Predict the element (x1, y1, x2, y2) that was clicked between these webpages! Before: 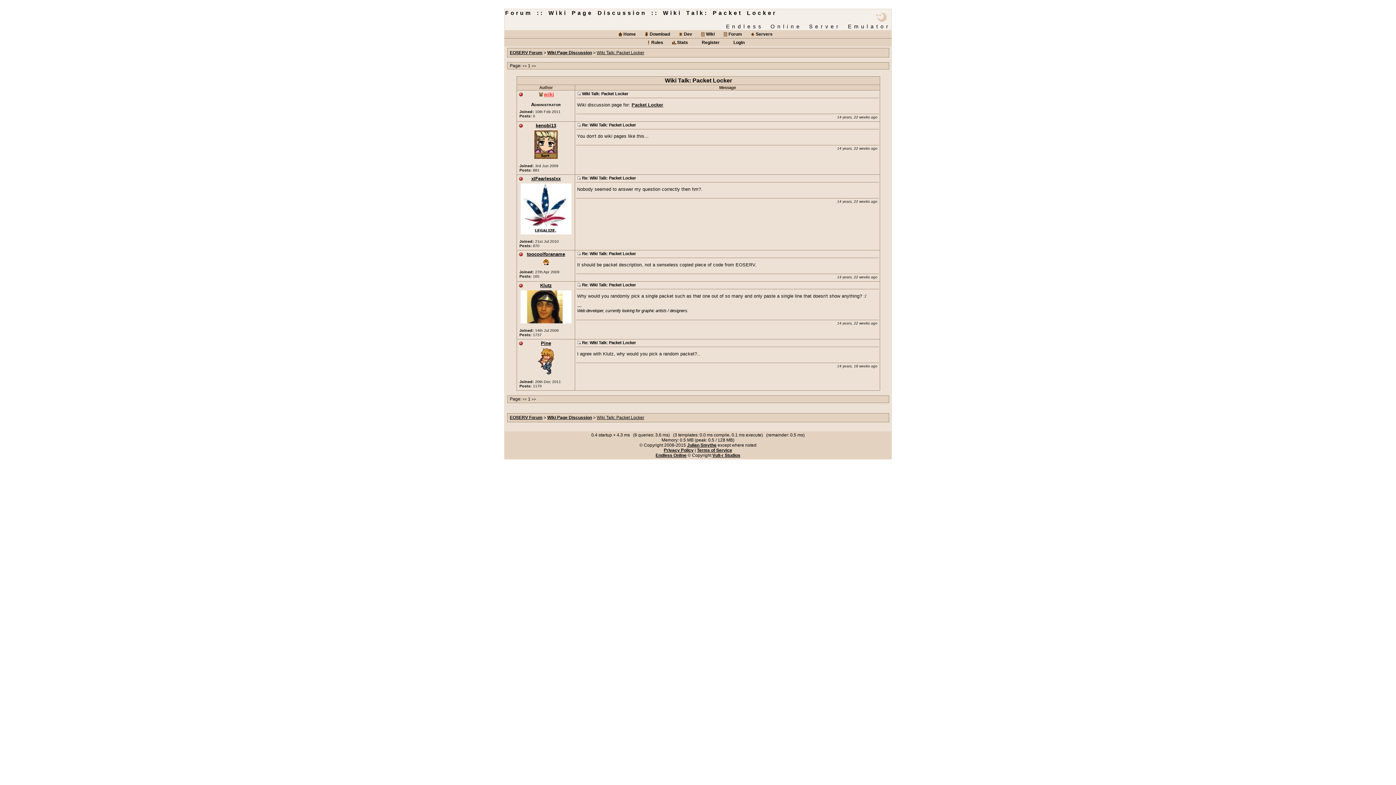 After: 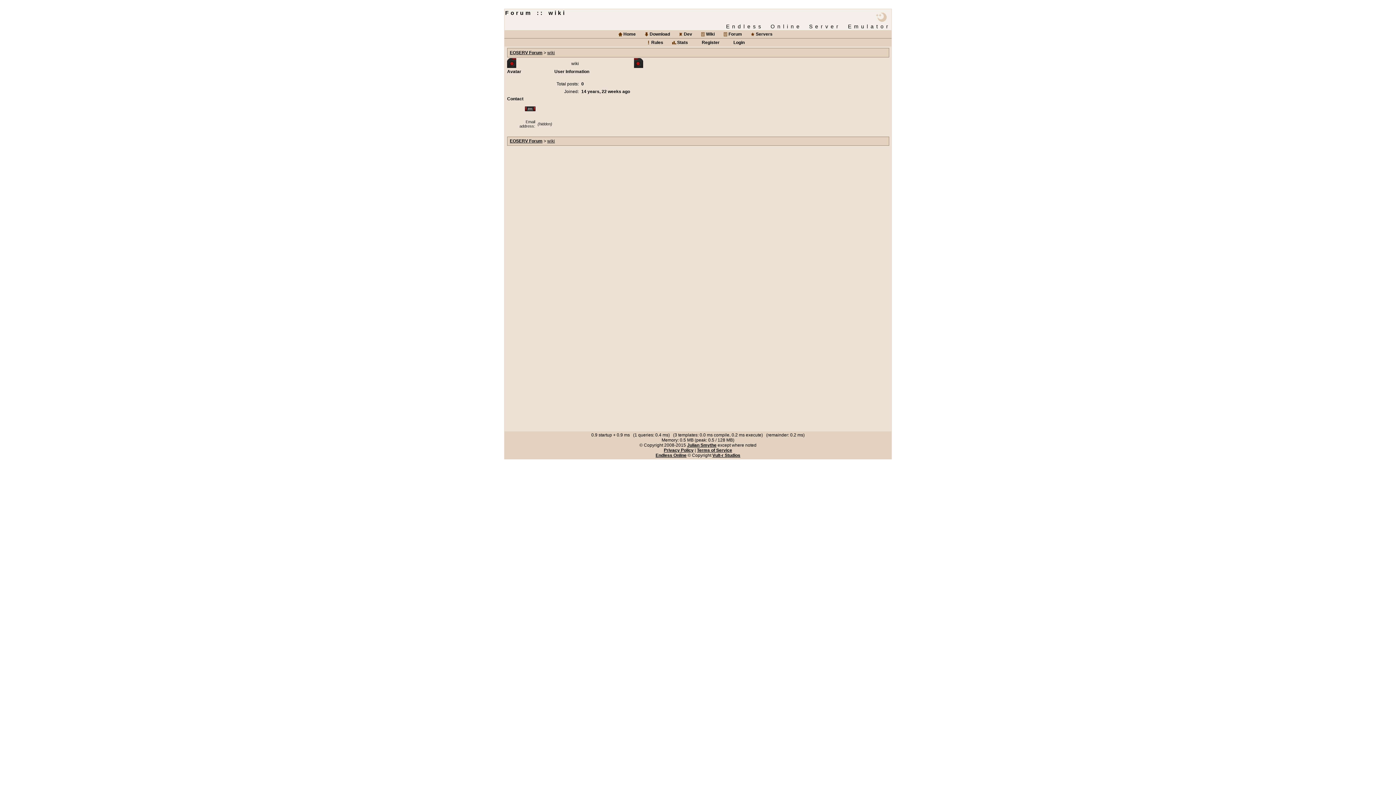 Action: label: wiki bbox: (538, 91, 554, 97)